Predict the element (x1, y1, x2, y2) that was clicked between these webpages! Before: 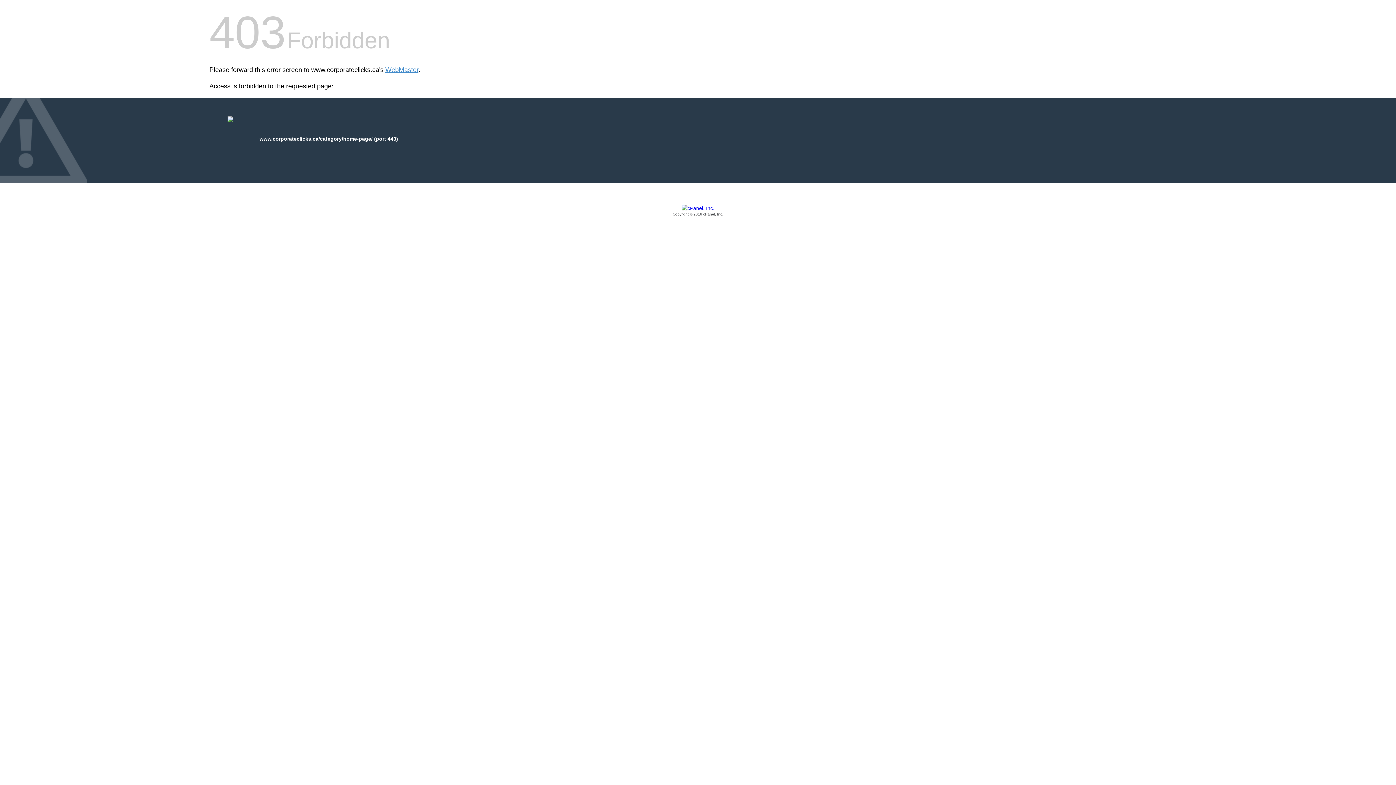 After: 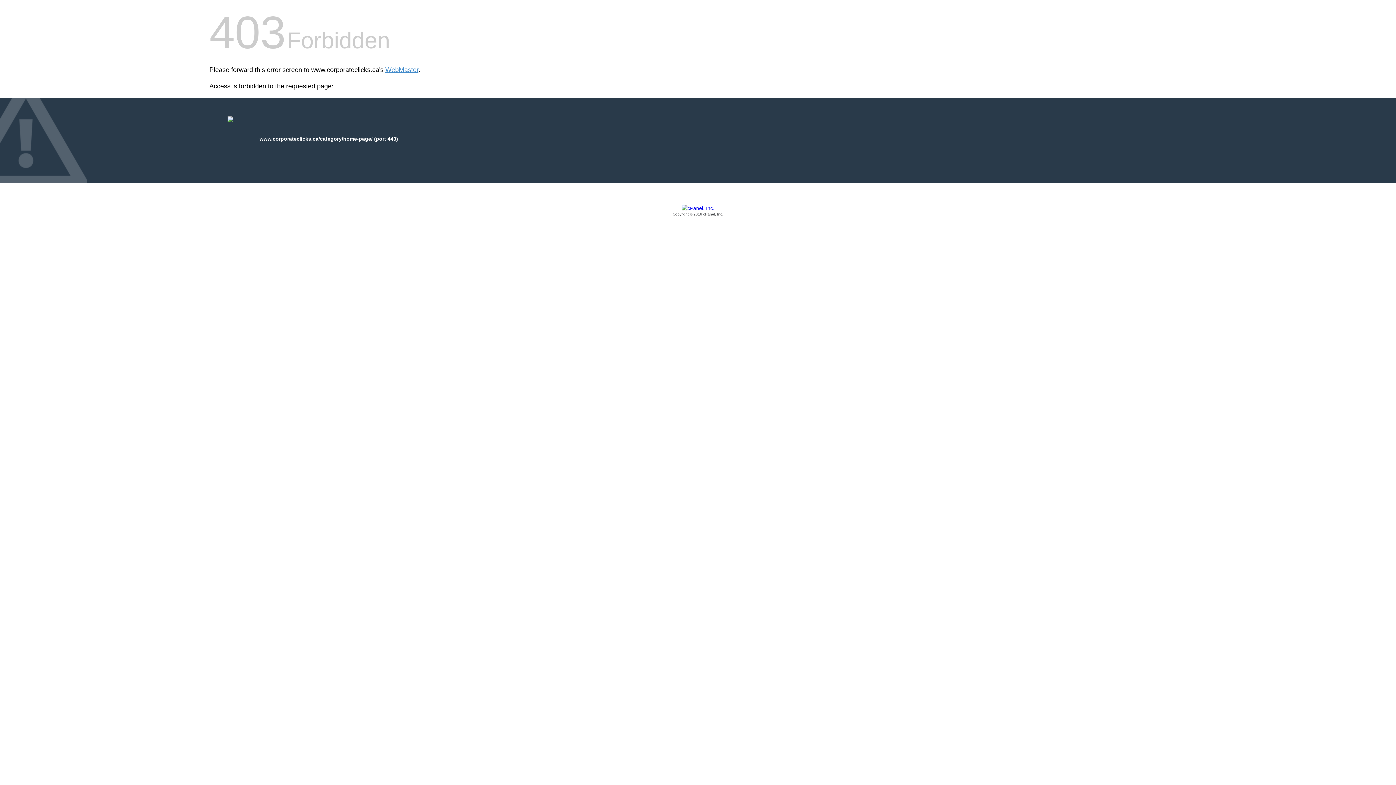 Action: label: Copyright © 2016 cPanel, Inc. bbox: (209, 205, 1186, 217)